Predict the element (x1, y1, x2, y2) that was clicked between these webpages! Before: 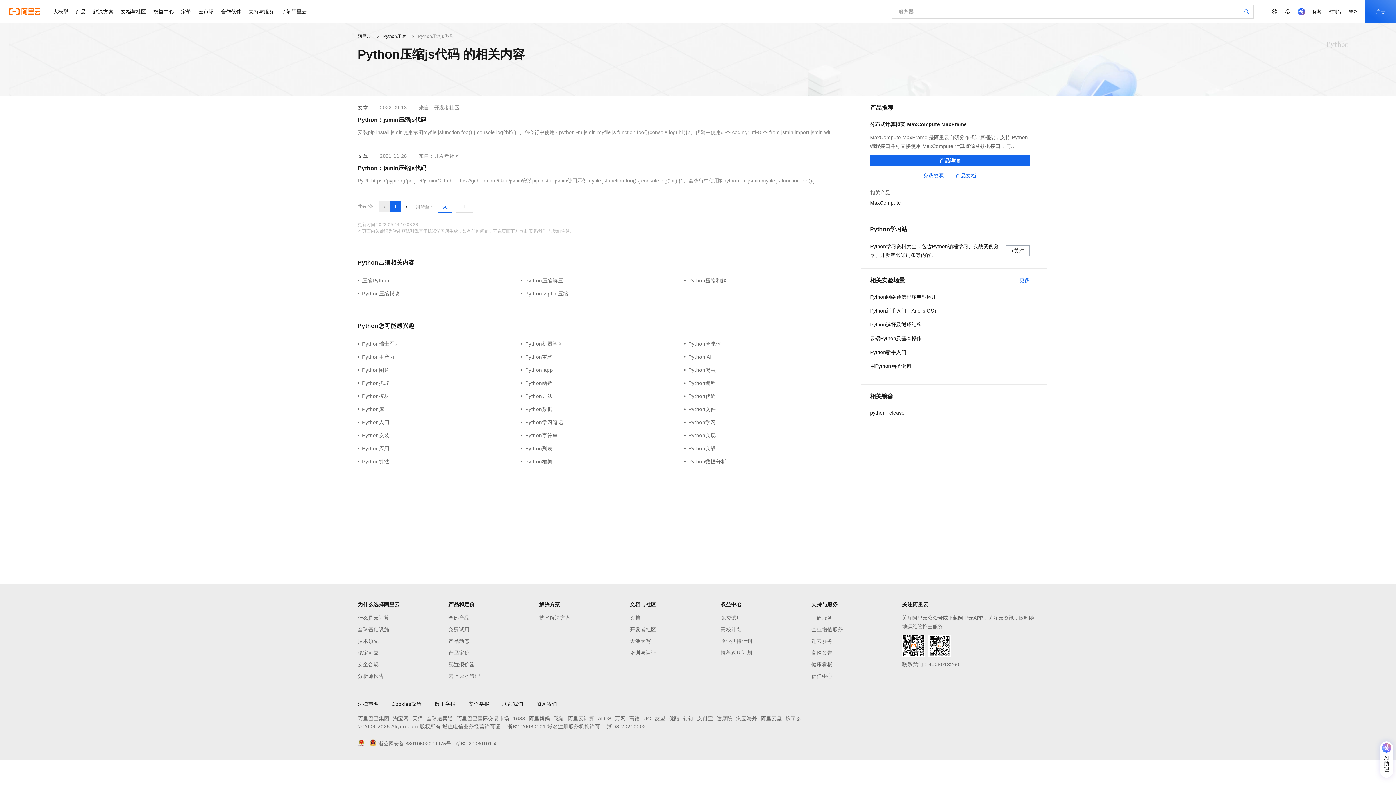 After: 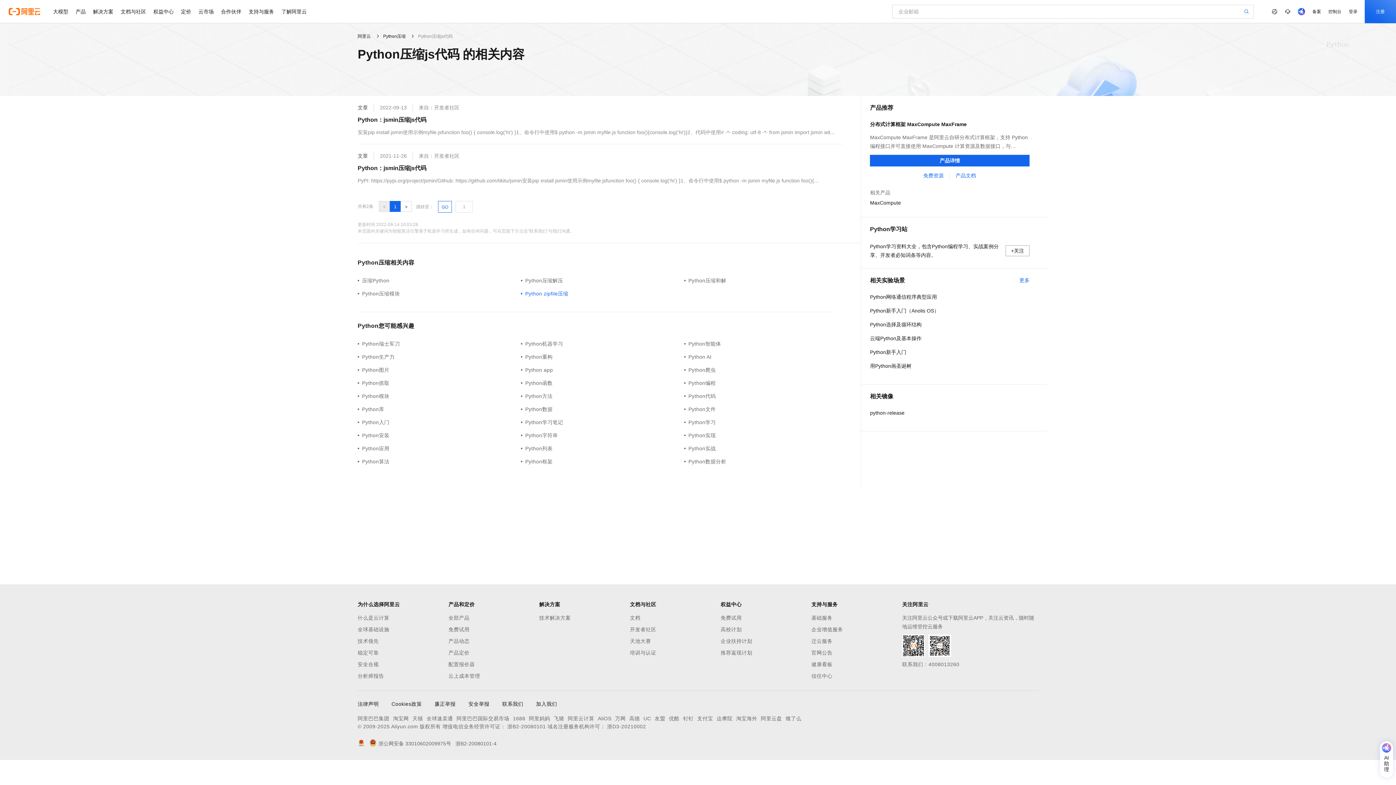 Action: label: Python zipfile压缩 bbox: (521, 289, 684, 297)